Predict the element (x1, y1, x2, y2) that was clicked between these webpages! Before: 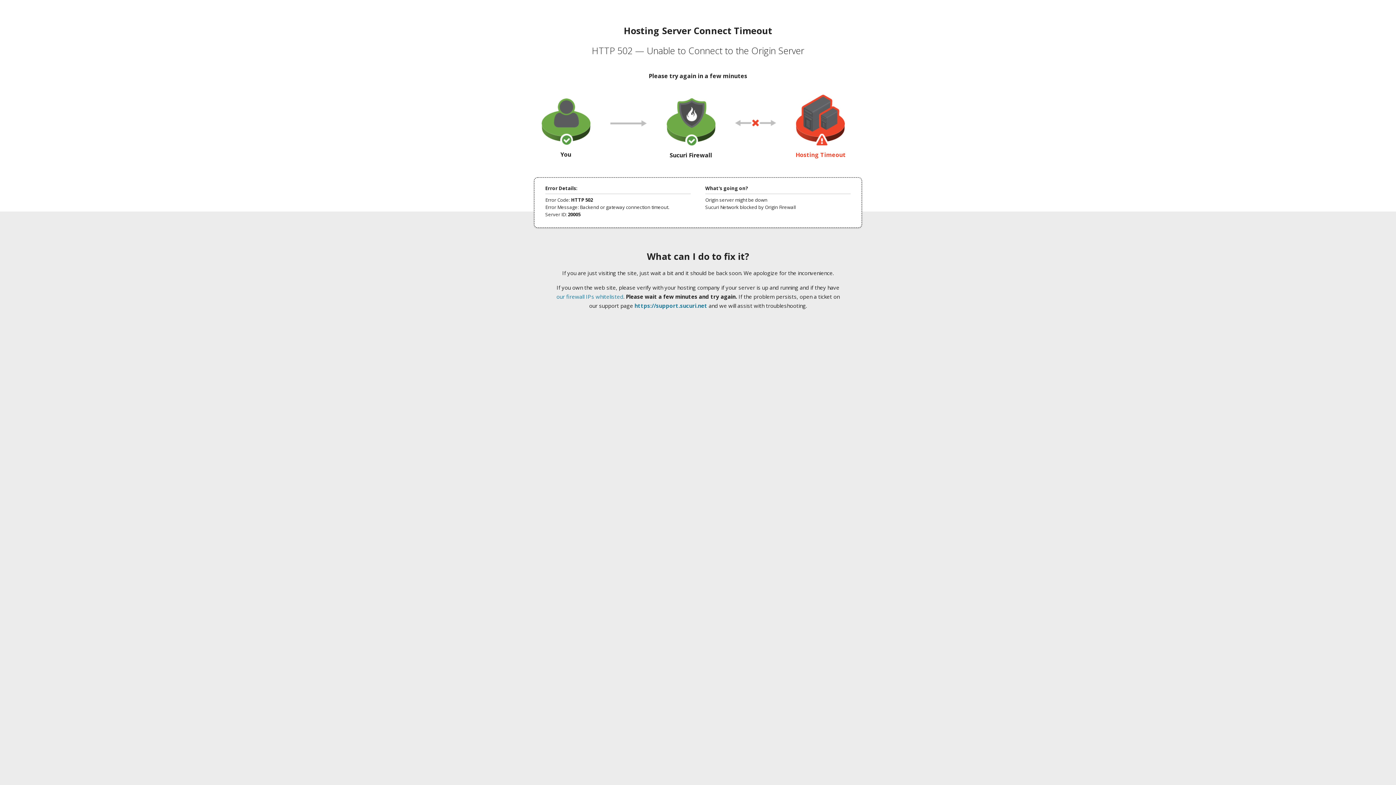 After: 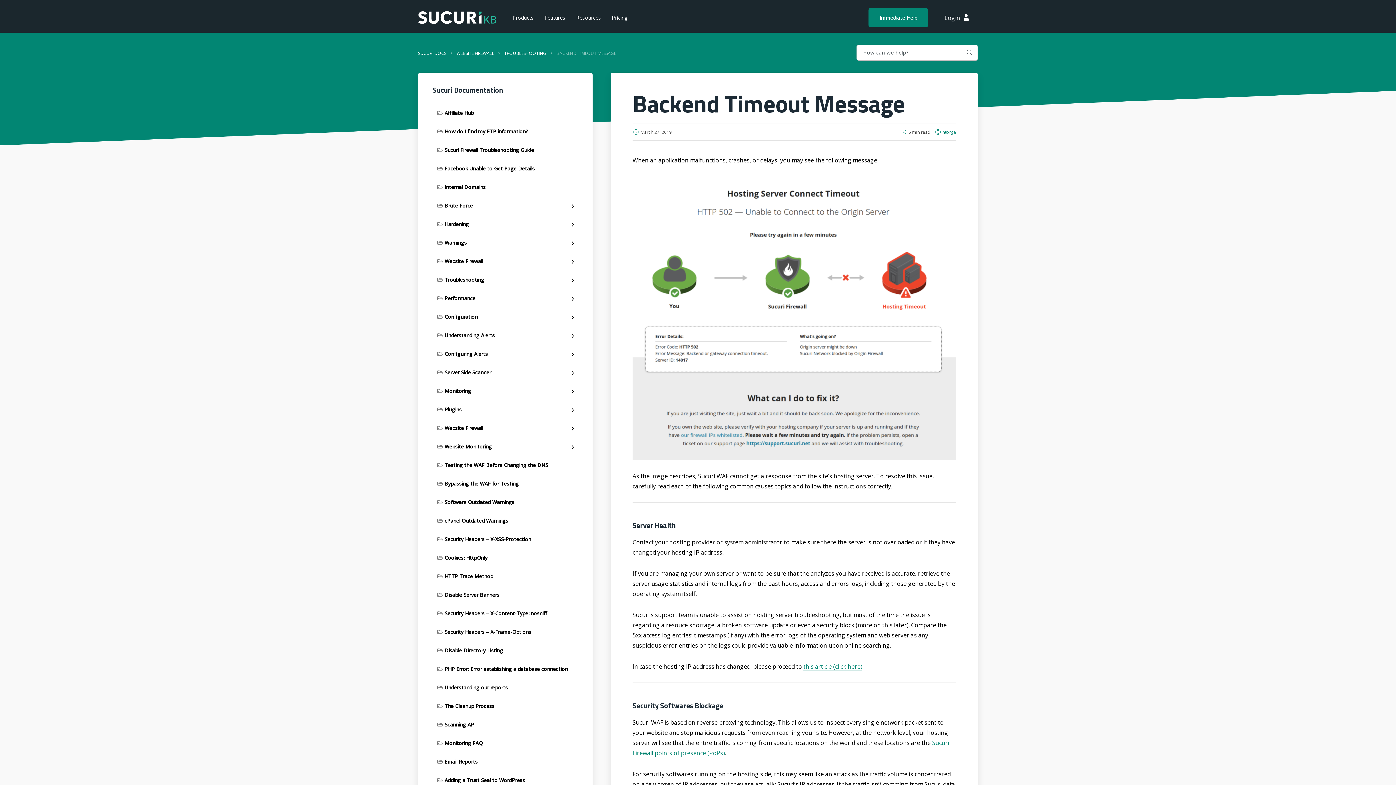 Action: label: our firewall IPs whitelisted bbox: (556, 293, 623, 300)